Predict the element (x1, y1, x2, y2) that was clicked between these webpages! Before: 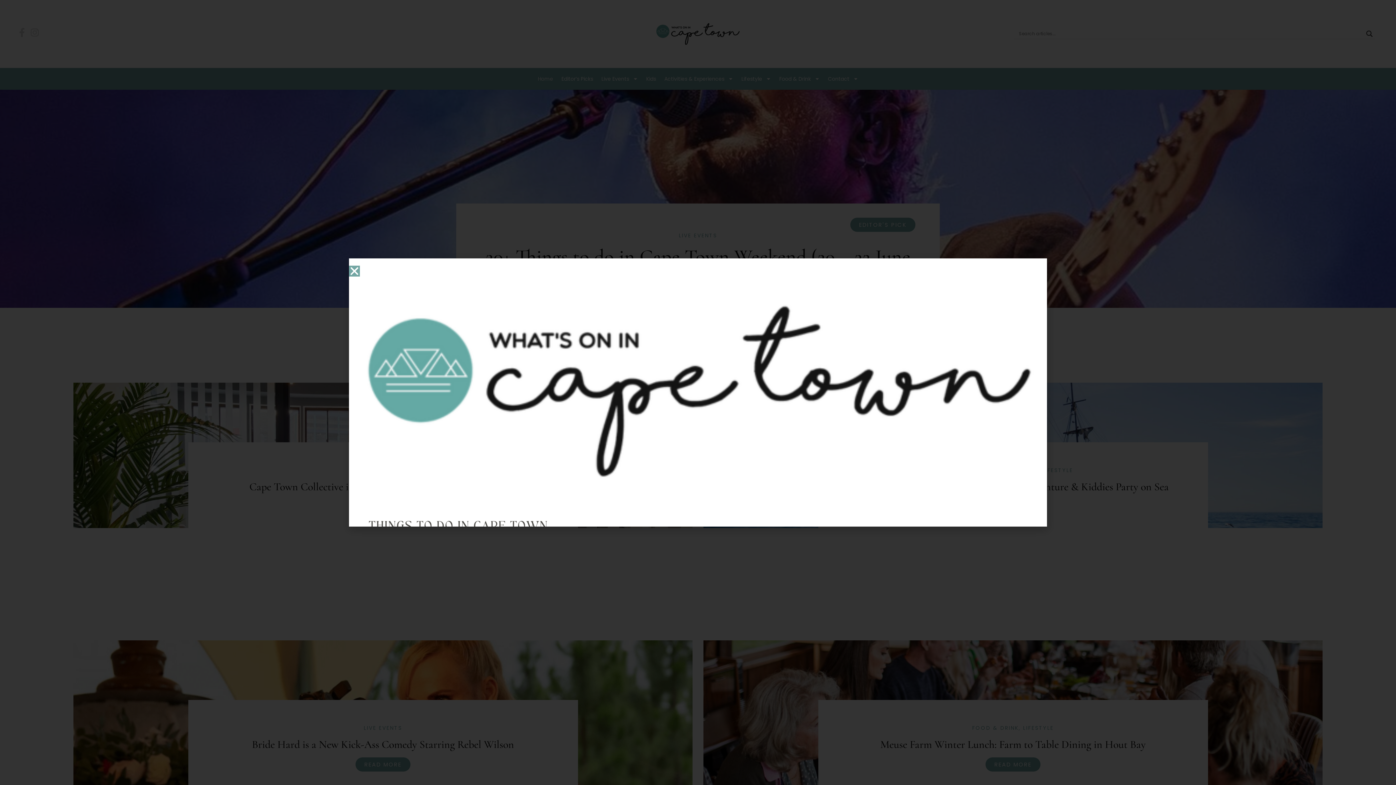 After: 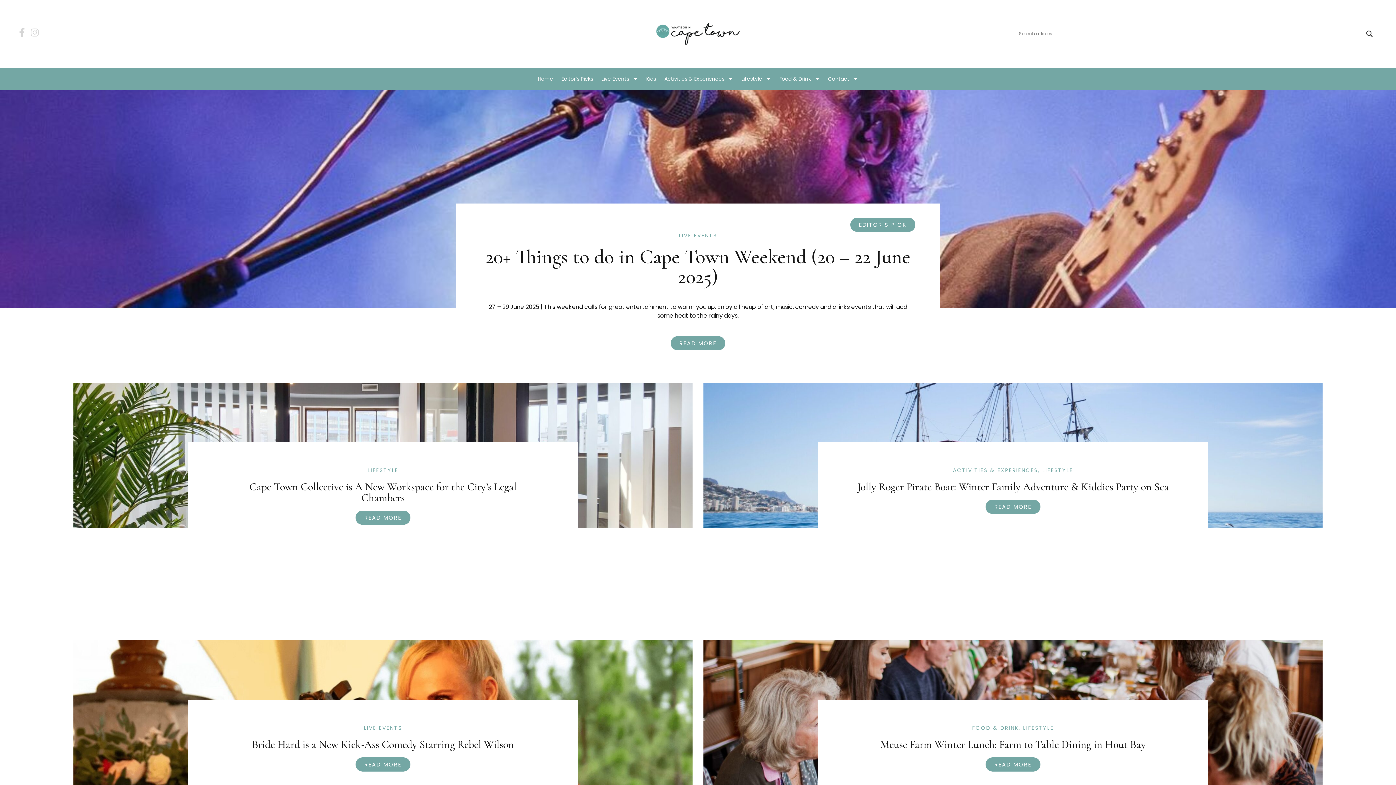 Action: label: Close bbox: (349, 265, 360, 276)